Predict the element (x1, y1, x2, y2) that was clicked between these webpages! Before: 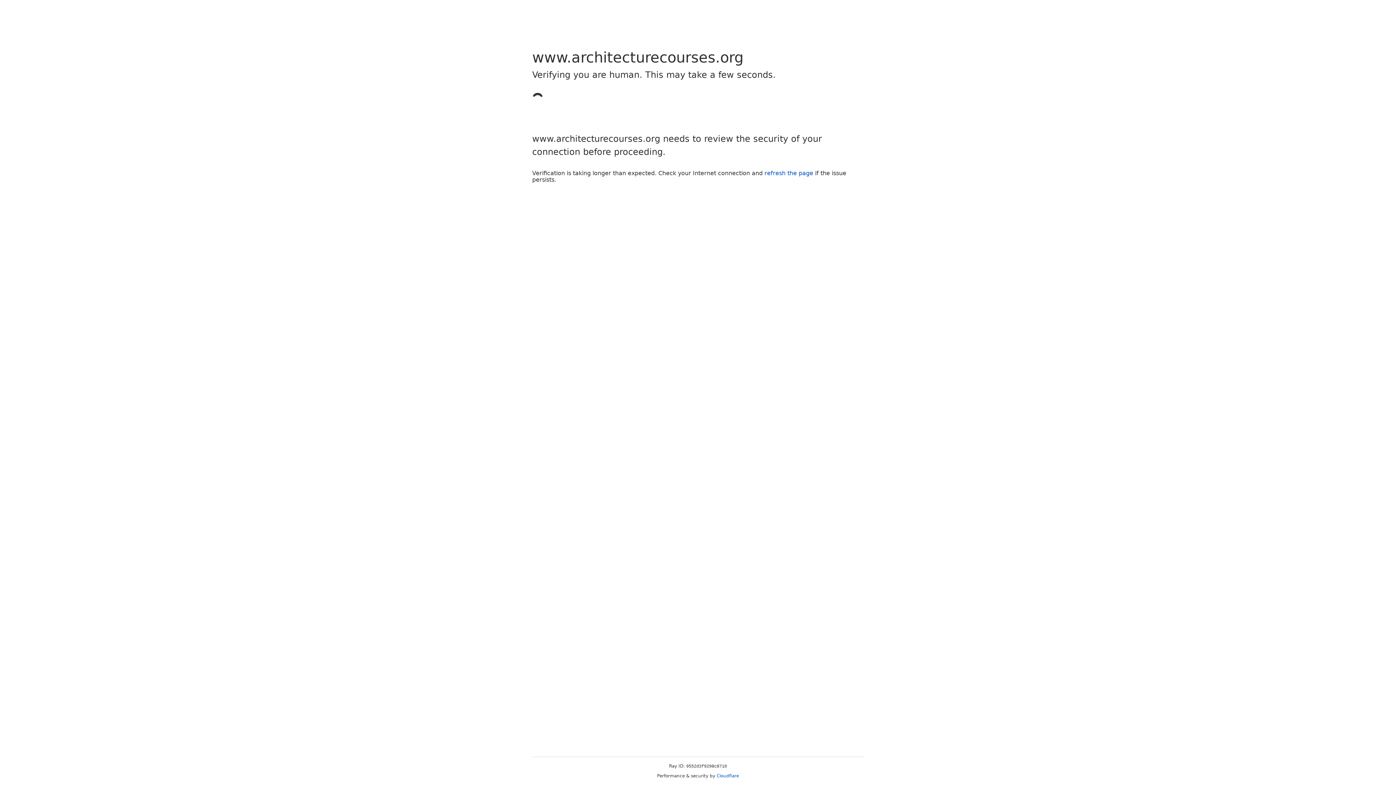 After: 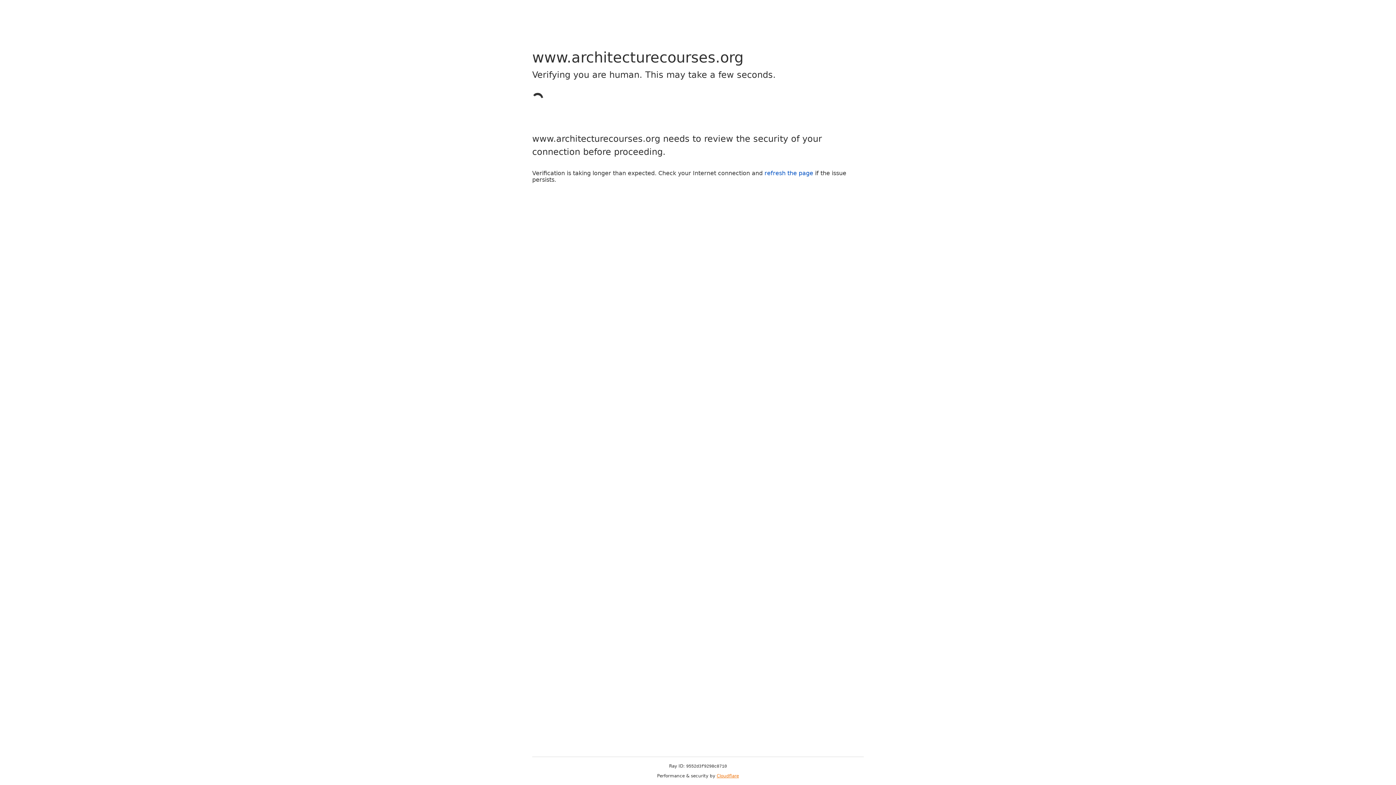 Action: bbox: (716, 773, 739, 778) label: Cloudflare